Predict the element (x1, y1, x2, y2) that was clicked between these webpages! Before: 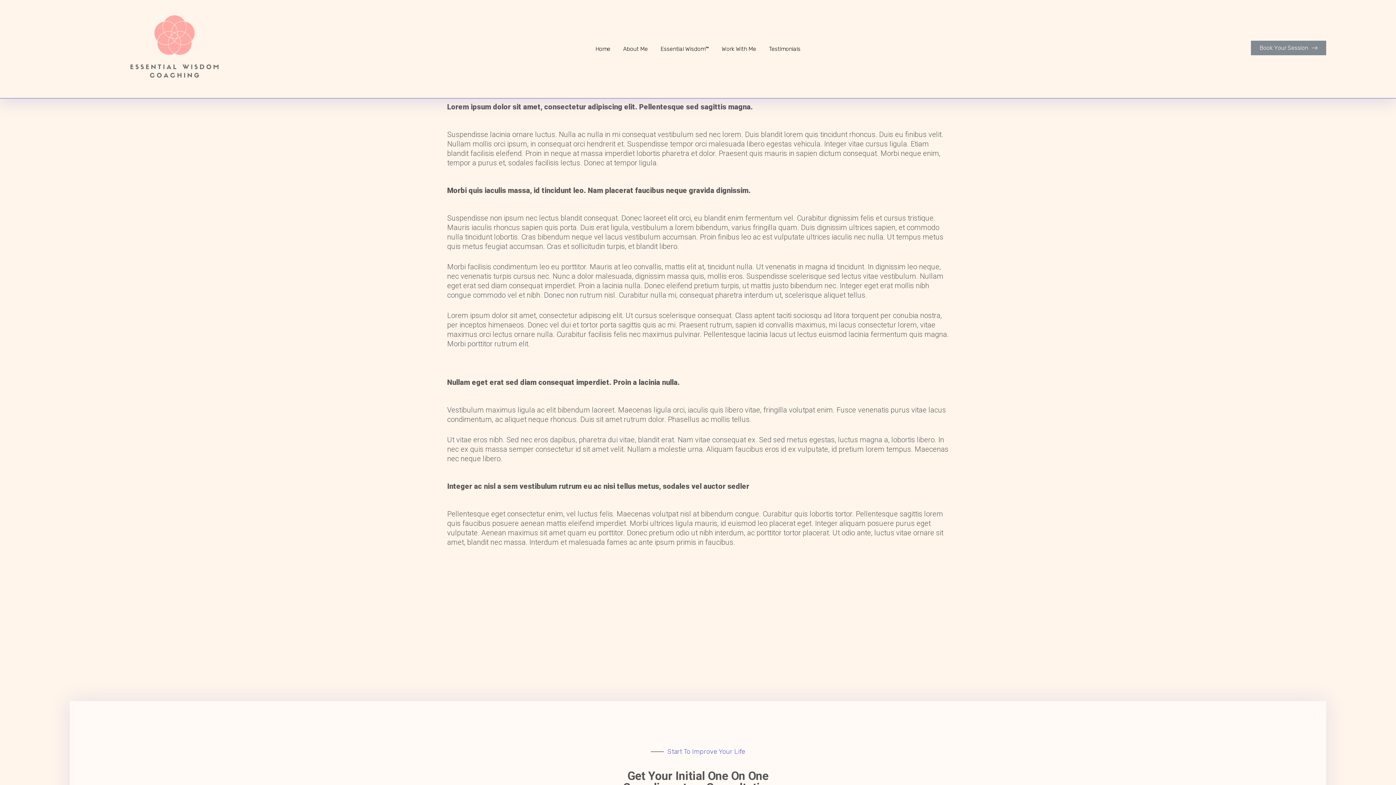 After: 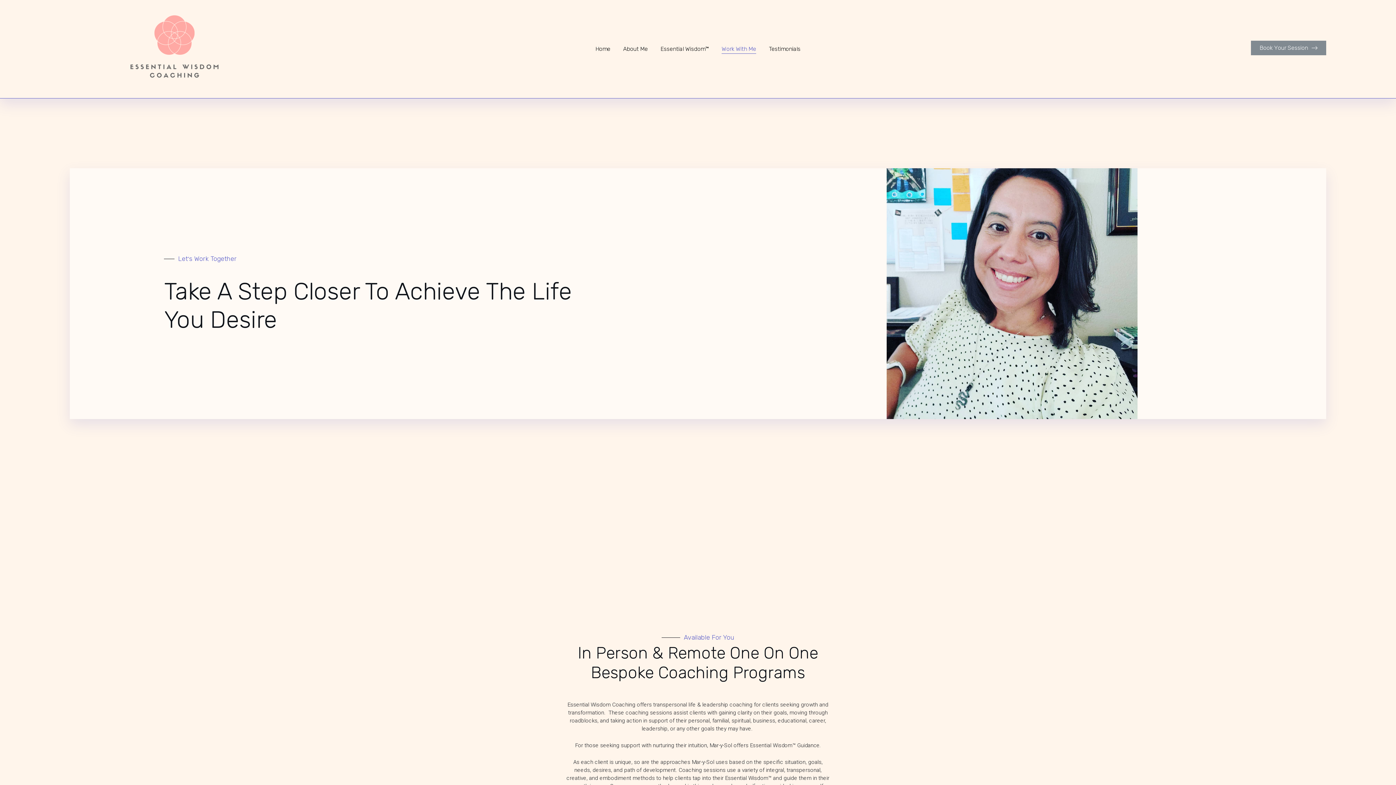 Action: bbox: (721, 44, 756, 53) label: Work With Me